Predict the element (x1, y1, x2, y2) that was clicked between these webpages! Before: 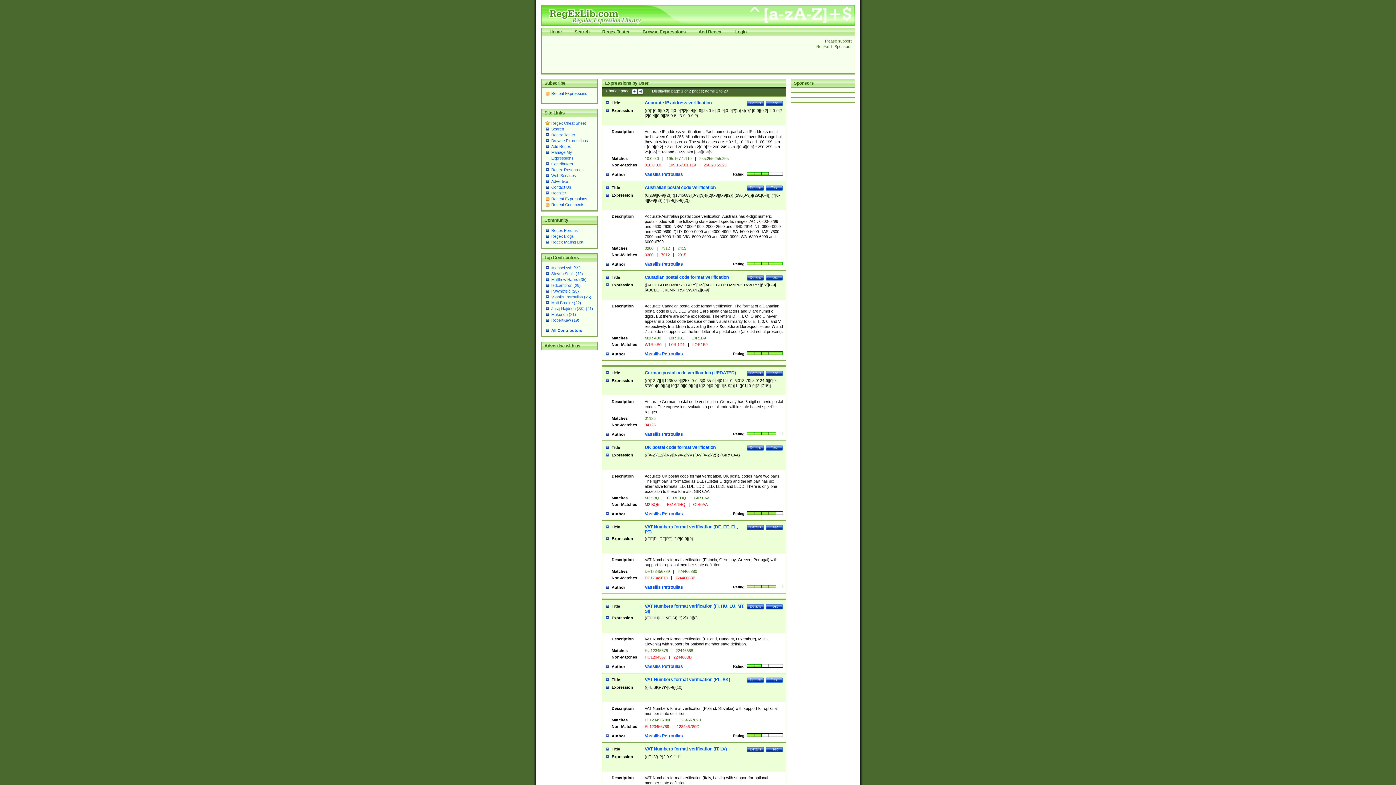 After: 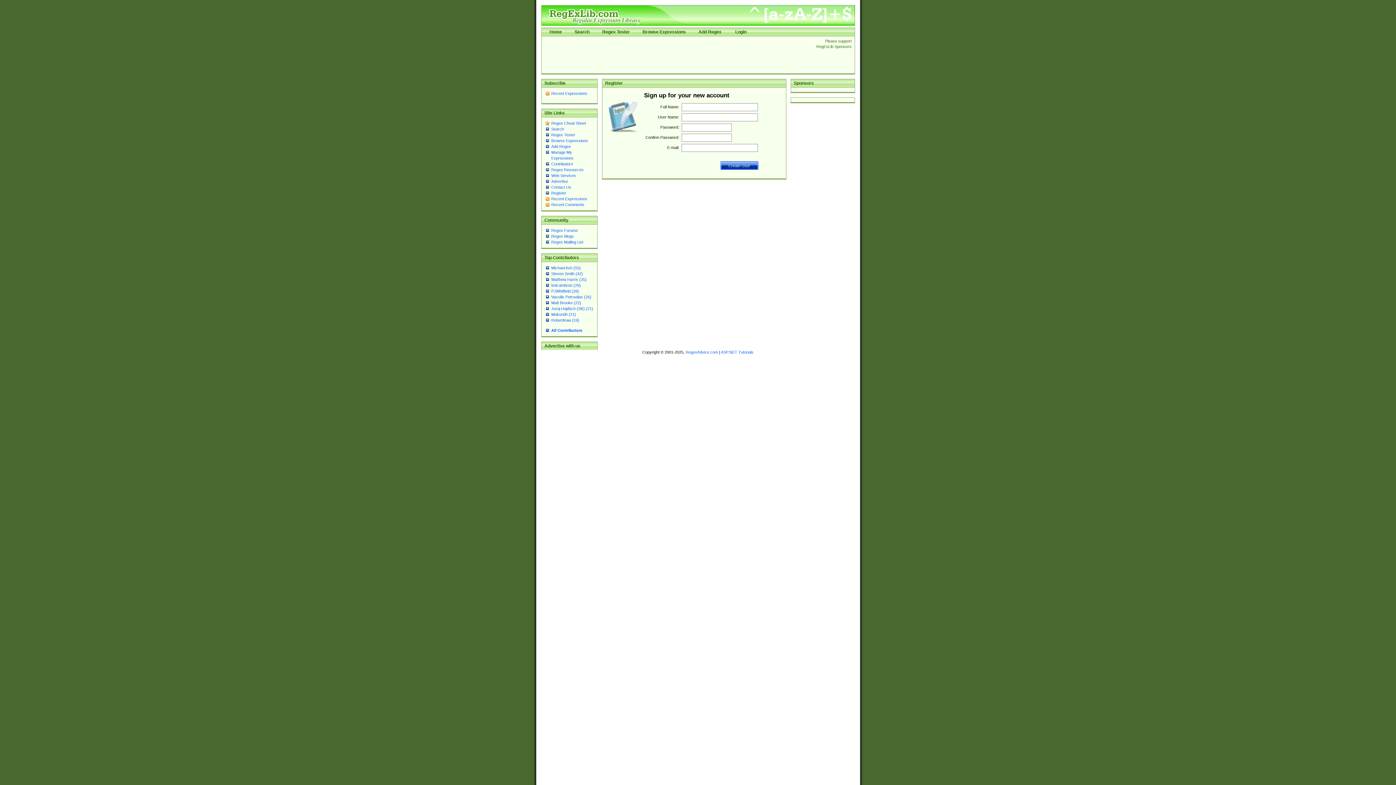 Action: label: Register bbox: (551, 190, 566, 195)